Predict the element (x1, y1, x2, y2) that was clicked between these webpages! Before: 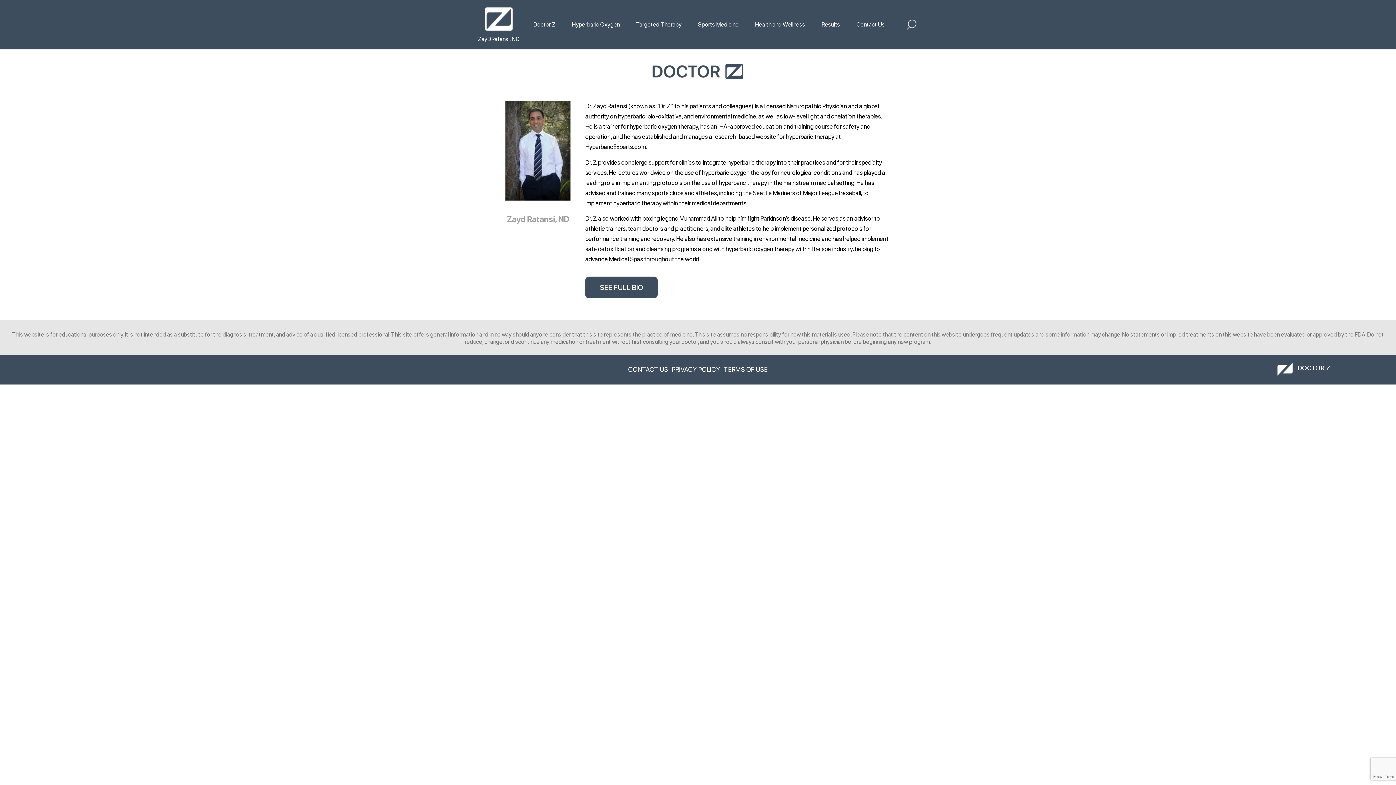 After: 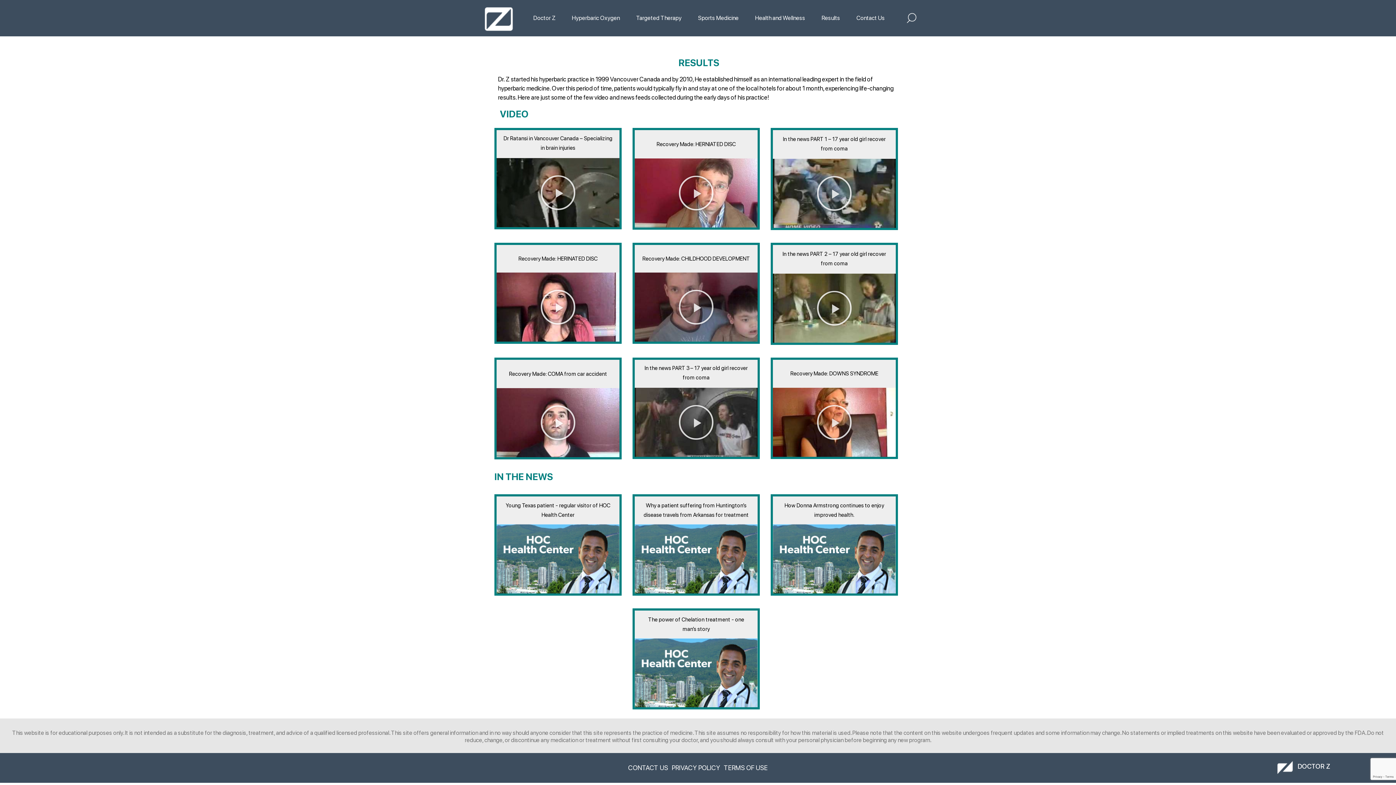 Action: label: Results bbox: (814, 9, 847, 40)